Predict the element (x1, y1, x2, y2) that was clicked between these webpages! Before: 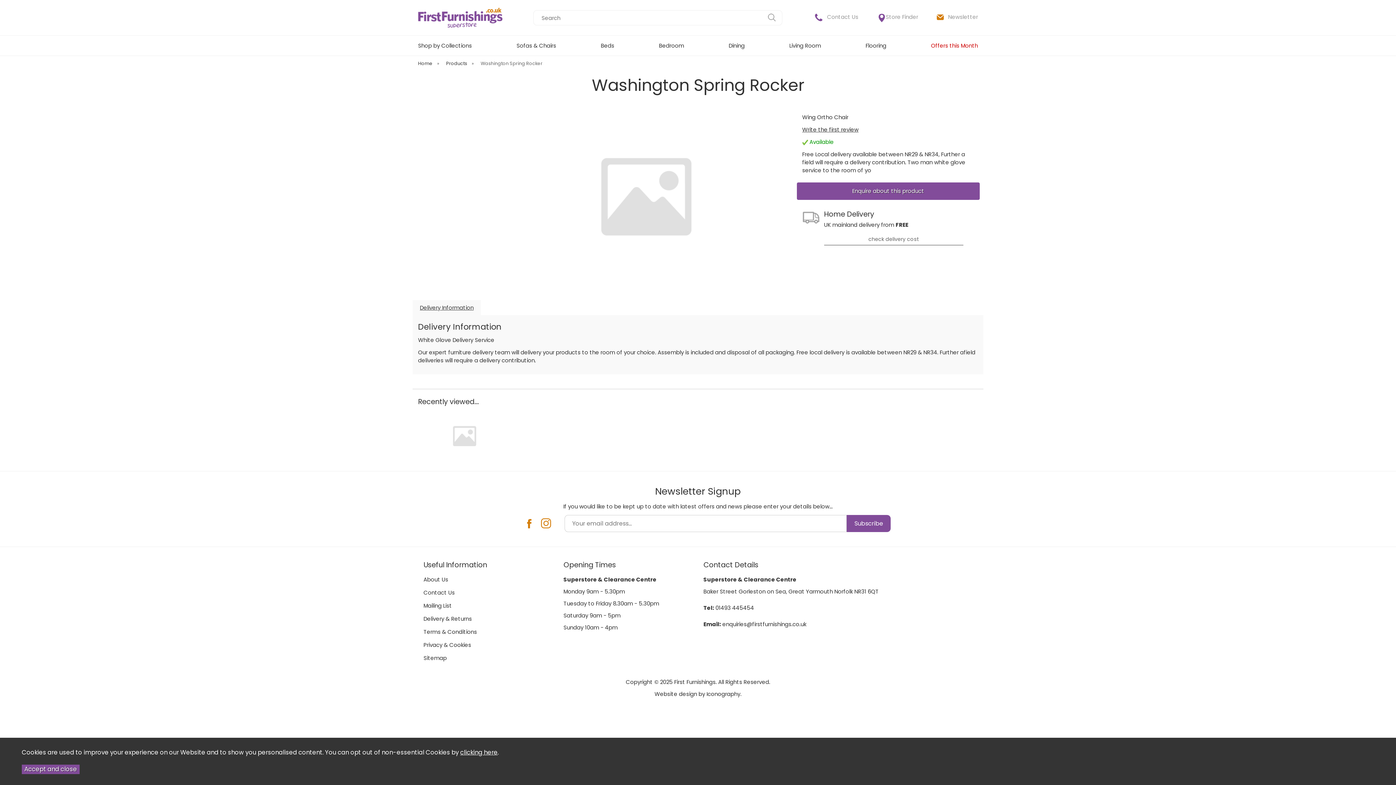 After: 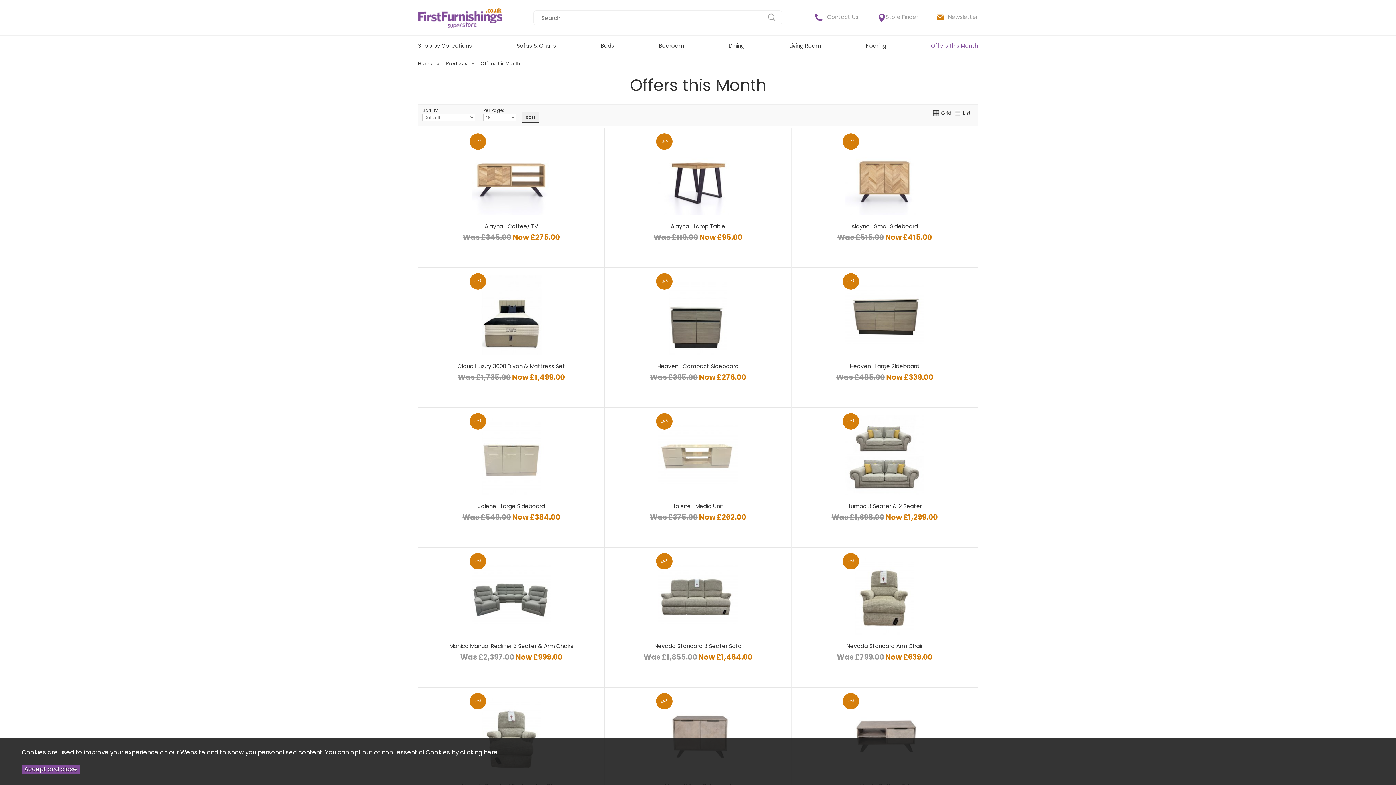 Action: label: Offers this Month bbox: (931, 41, 978, 49)